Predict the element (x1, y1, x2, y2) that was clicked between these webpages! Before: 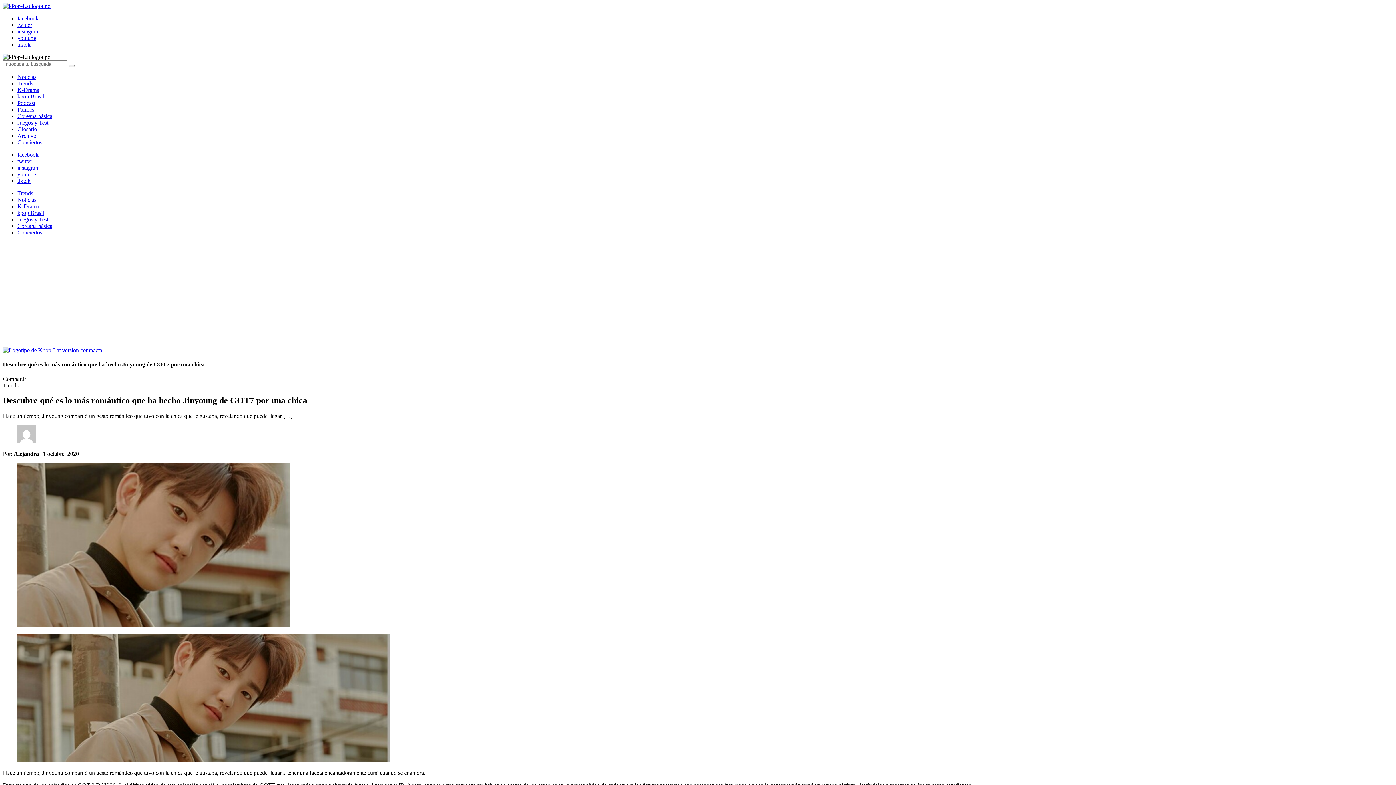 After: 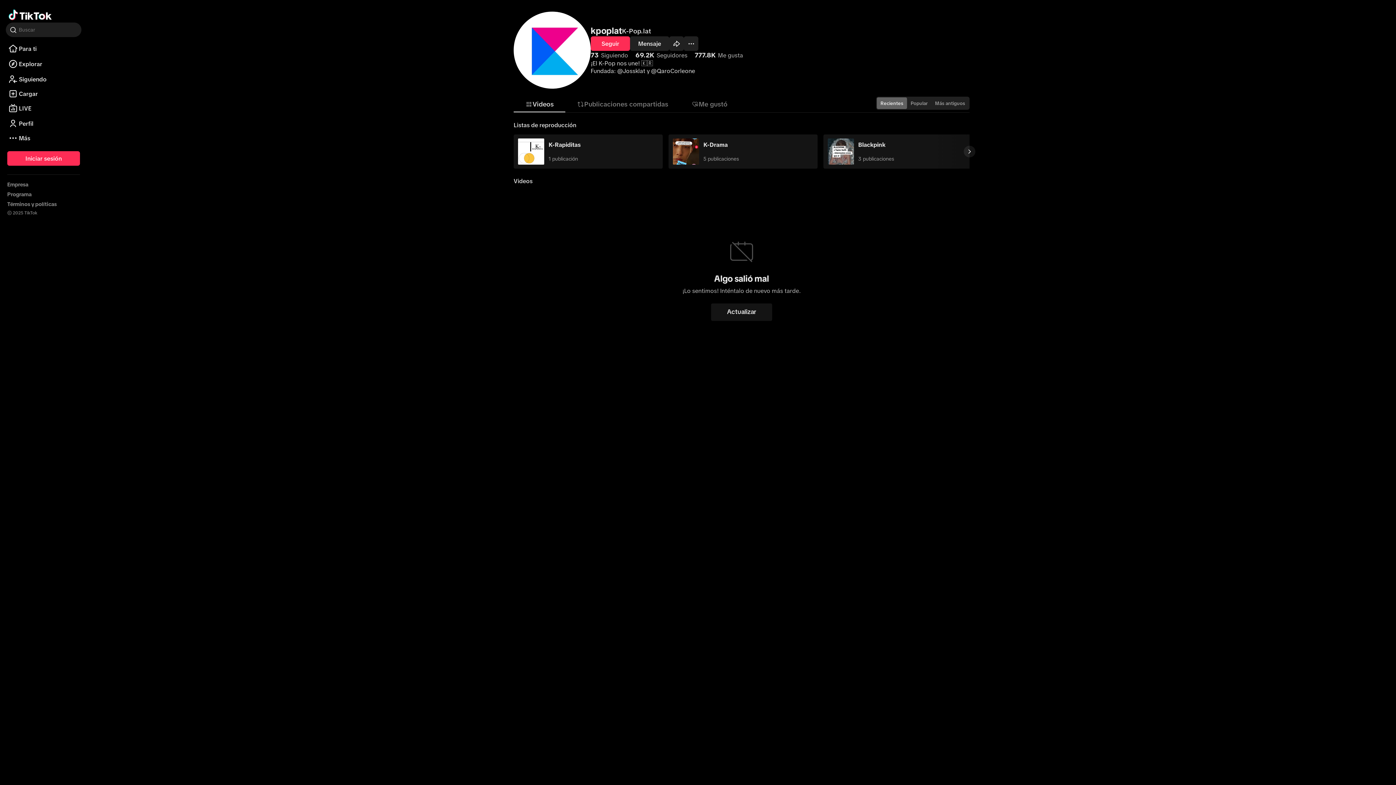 Action: label: tiktok bbox: (17, 177, 30, 184)